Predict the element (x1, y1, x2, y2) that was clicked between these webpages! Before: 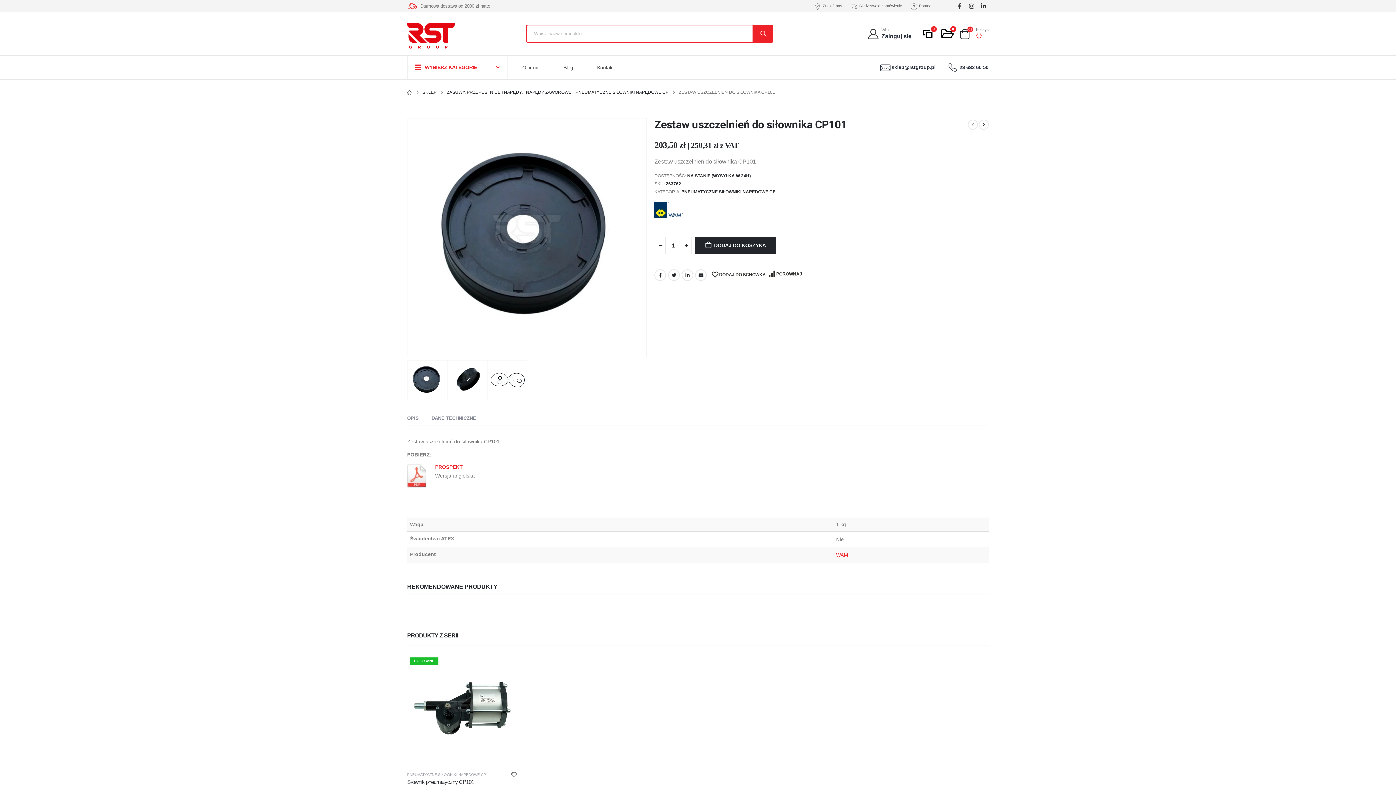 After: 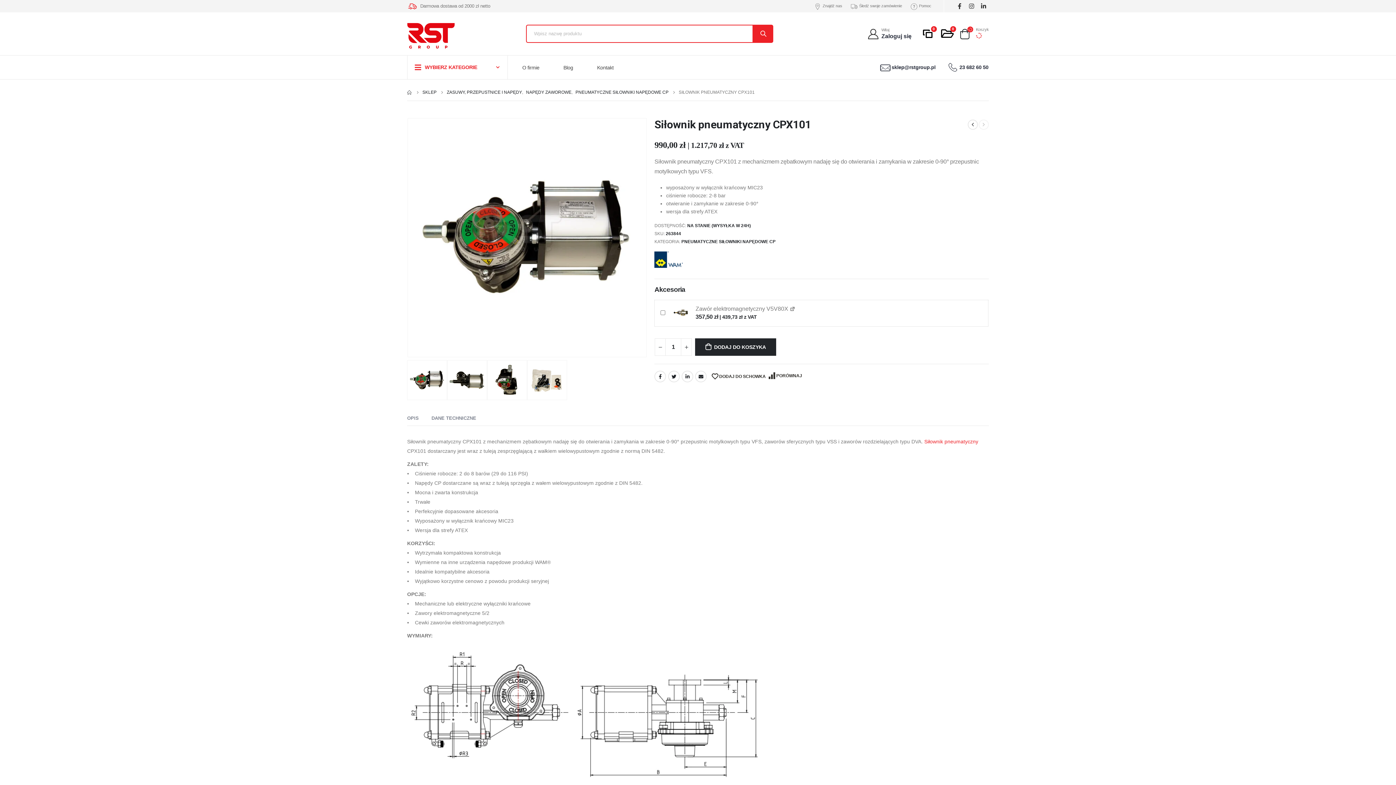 Action: bbox: (978, 119, 989, 129)